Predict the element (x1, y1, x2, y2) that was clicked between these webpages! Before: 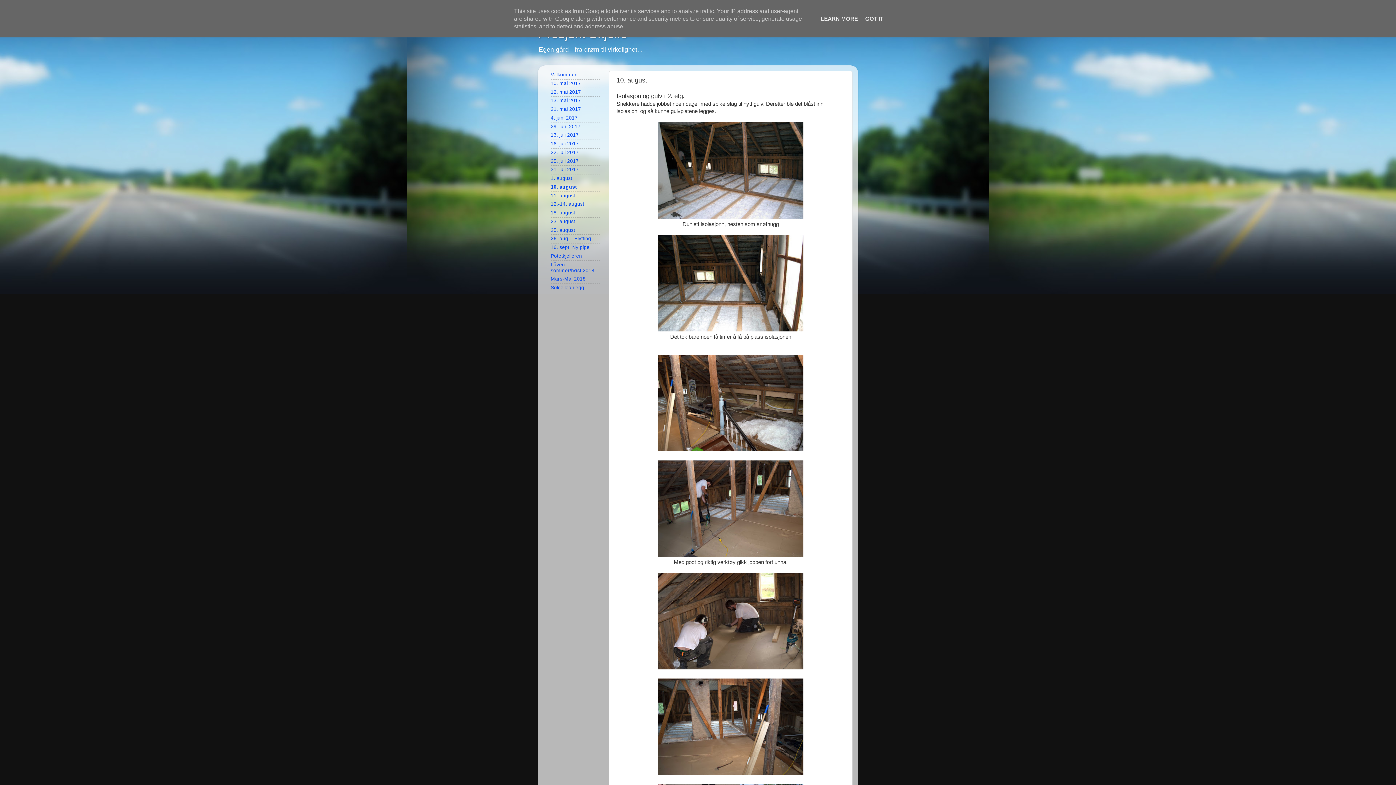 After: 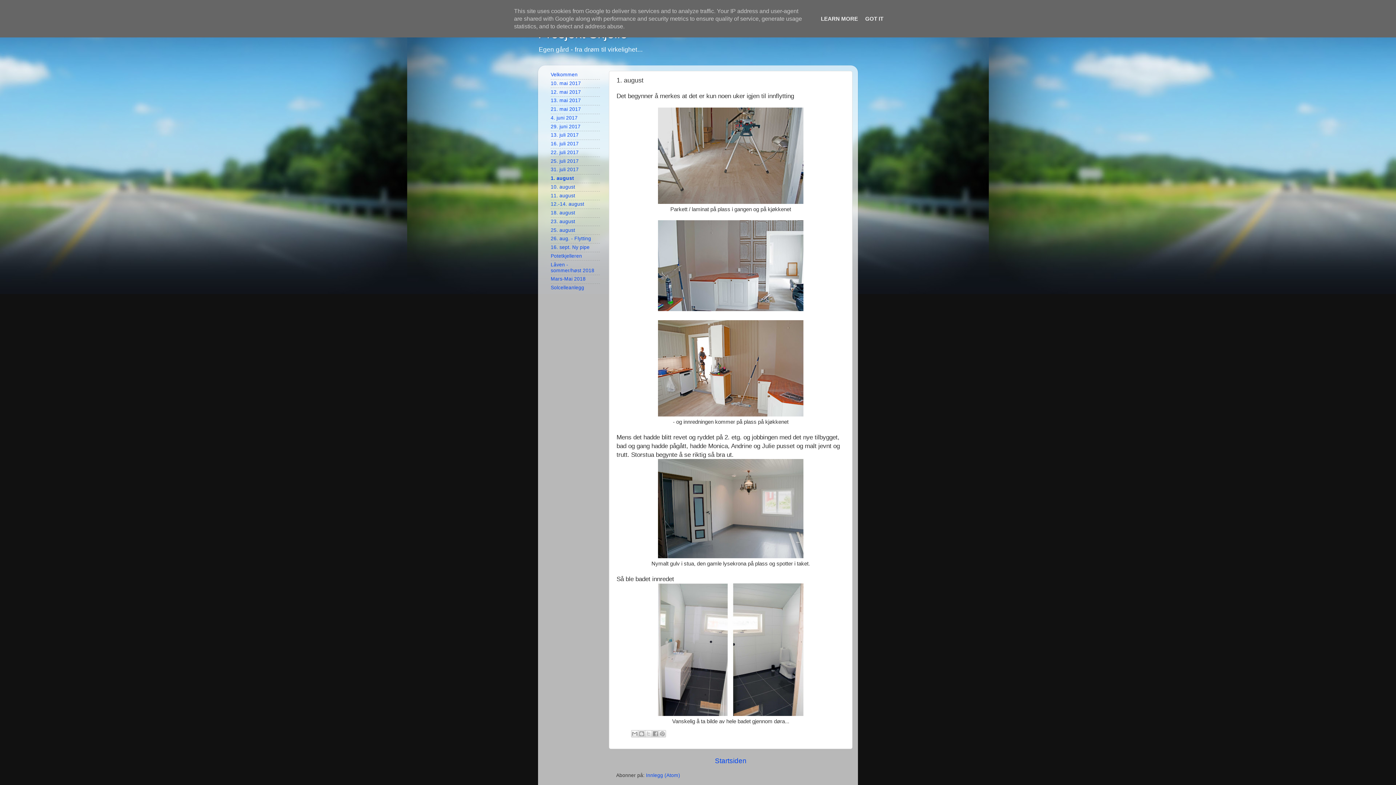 Action: label: 1. august bbox: (550, 175, 572, 181)